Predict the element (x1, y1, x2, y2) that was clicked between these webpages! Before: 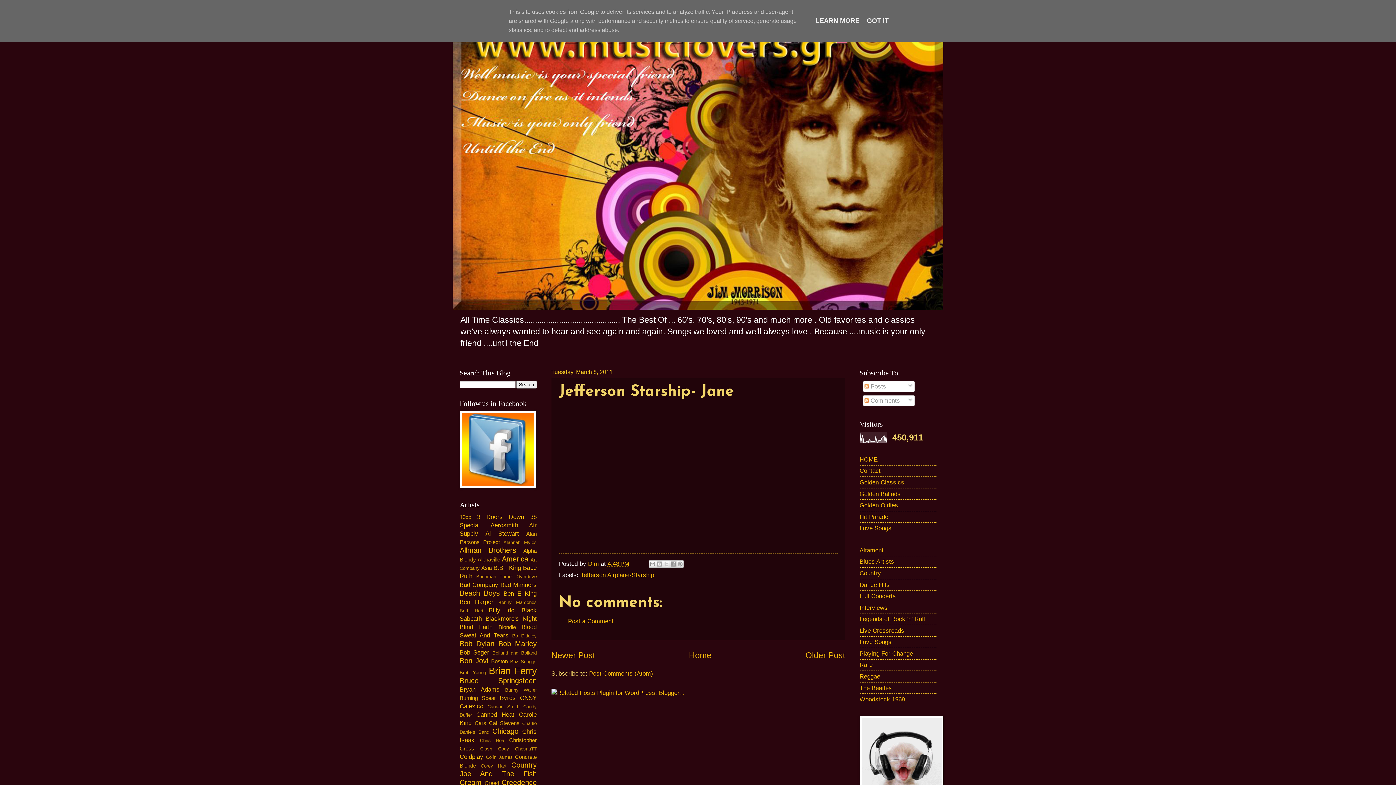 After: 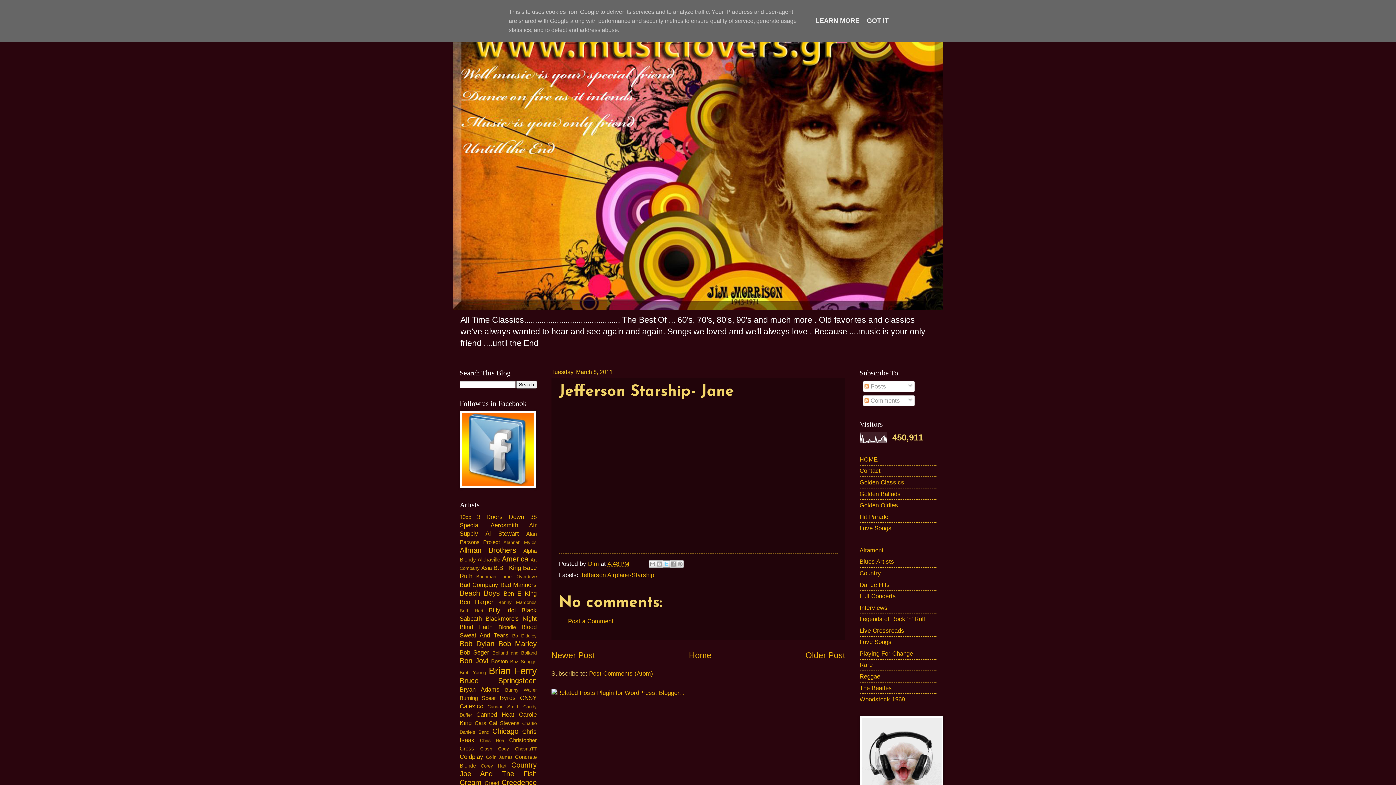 Action: bbox: (662, 560, 670, 568) label: Share to X